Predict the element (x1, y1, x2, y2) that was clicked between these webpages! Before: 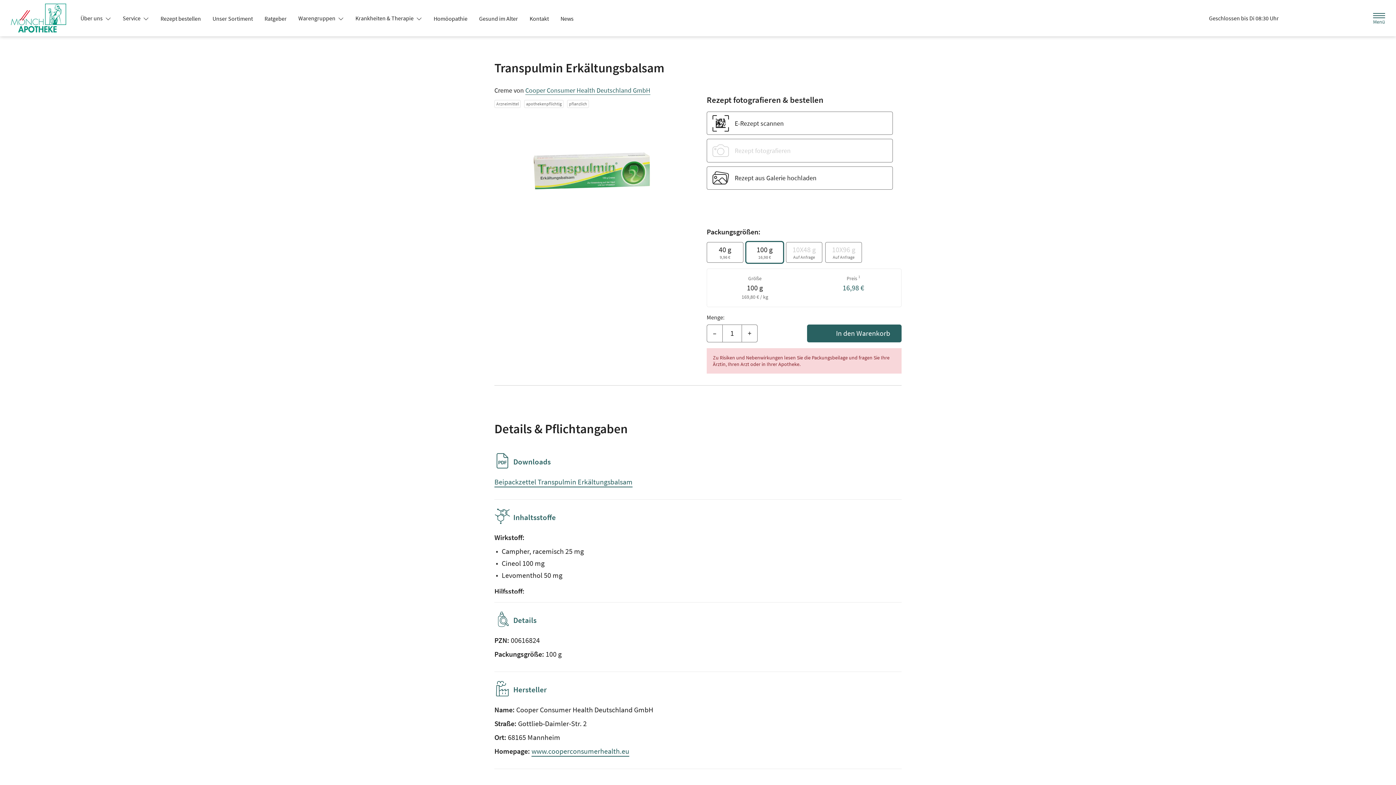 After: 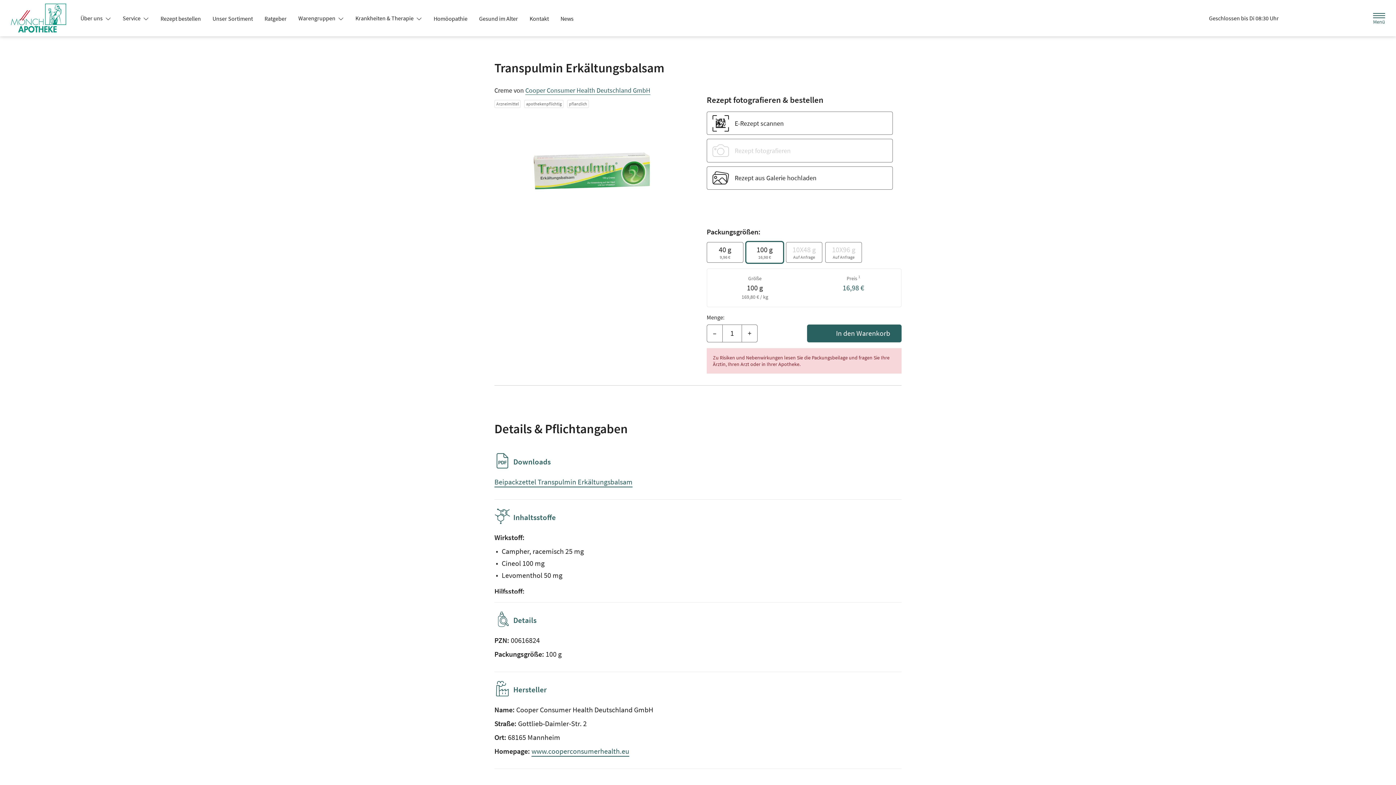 Action: bbox: (1370, 9, 1388, 26) label: Menü